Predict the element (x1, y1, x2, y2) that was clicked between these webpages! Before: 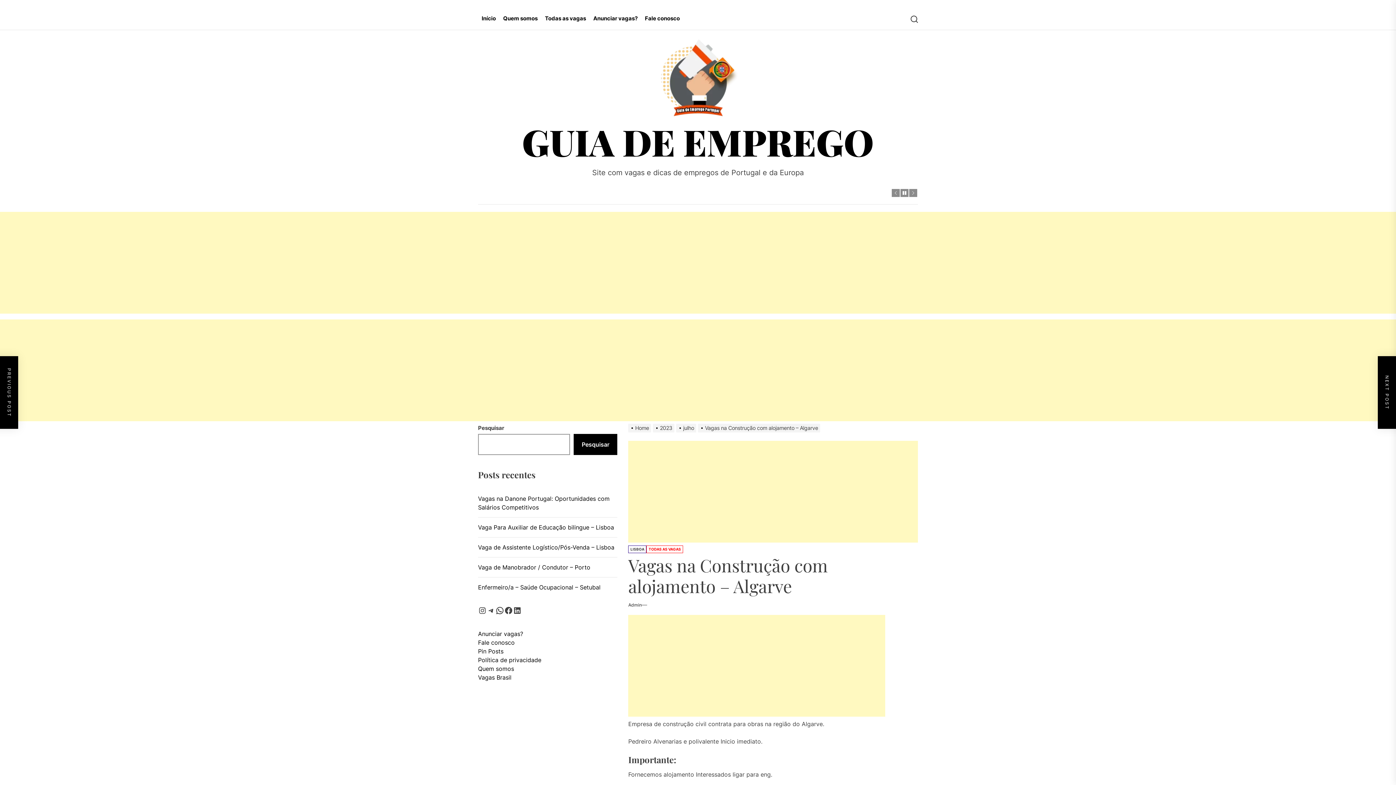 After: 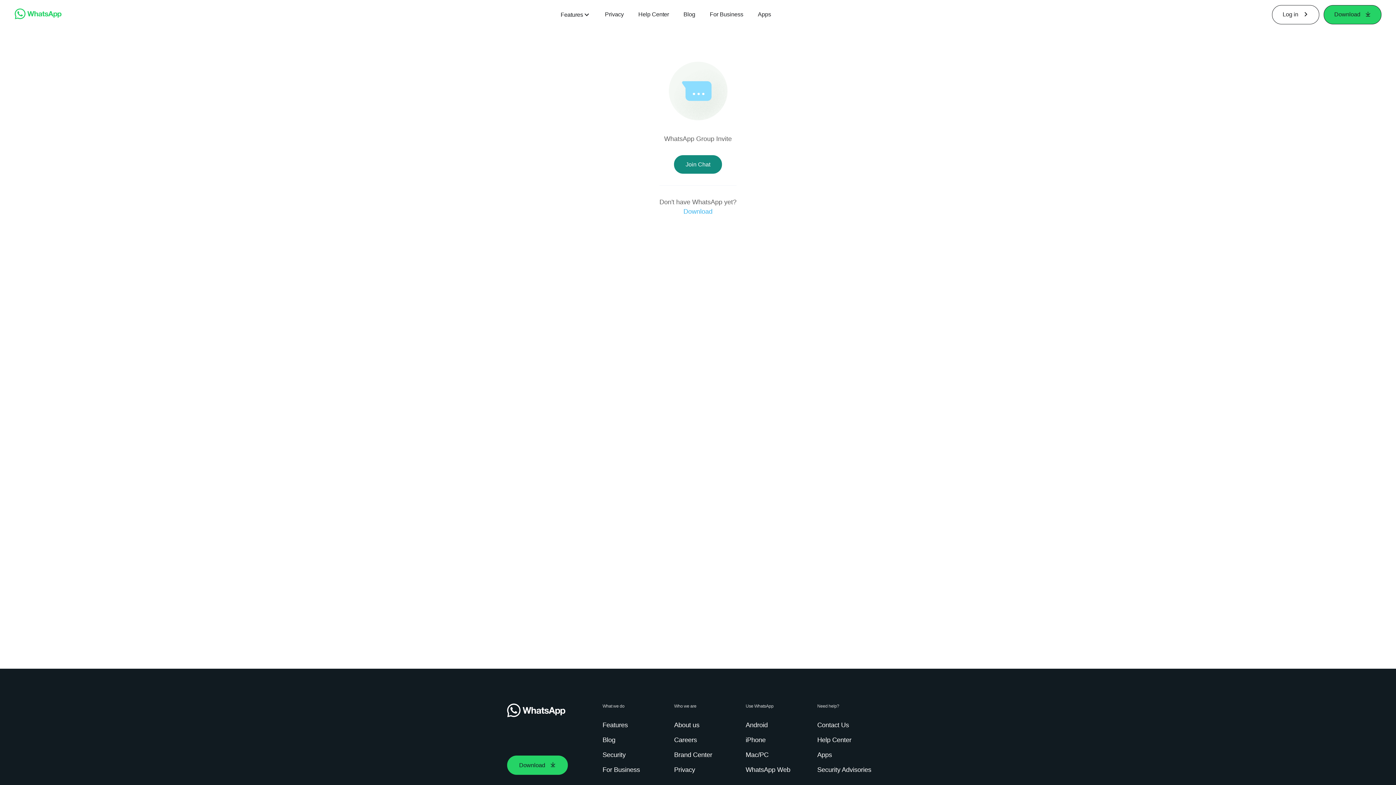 Action: bbox: (495, 606, 504, 615) label: WhatsApp